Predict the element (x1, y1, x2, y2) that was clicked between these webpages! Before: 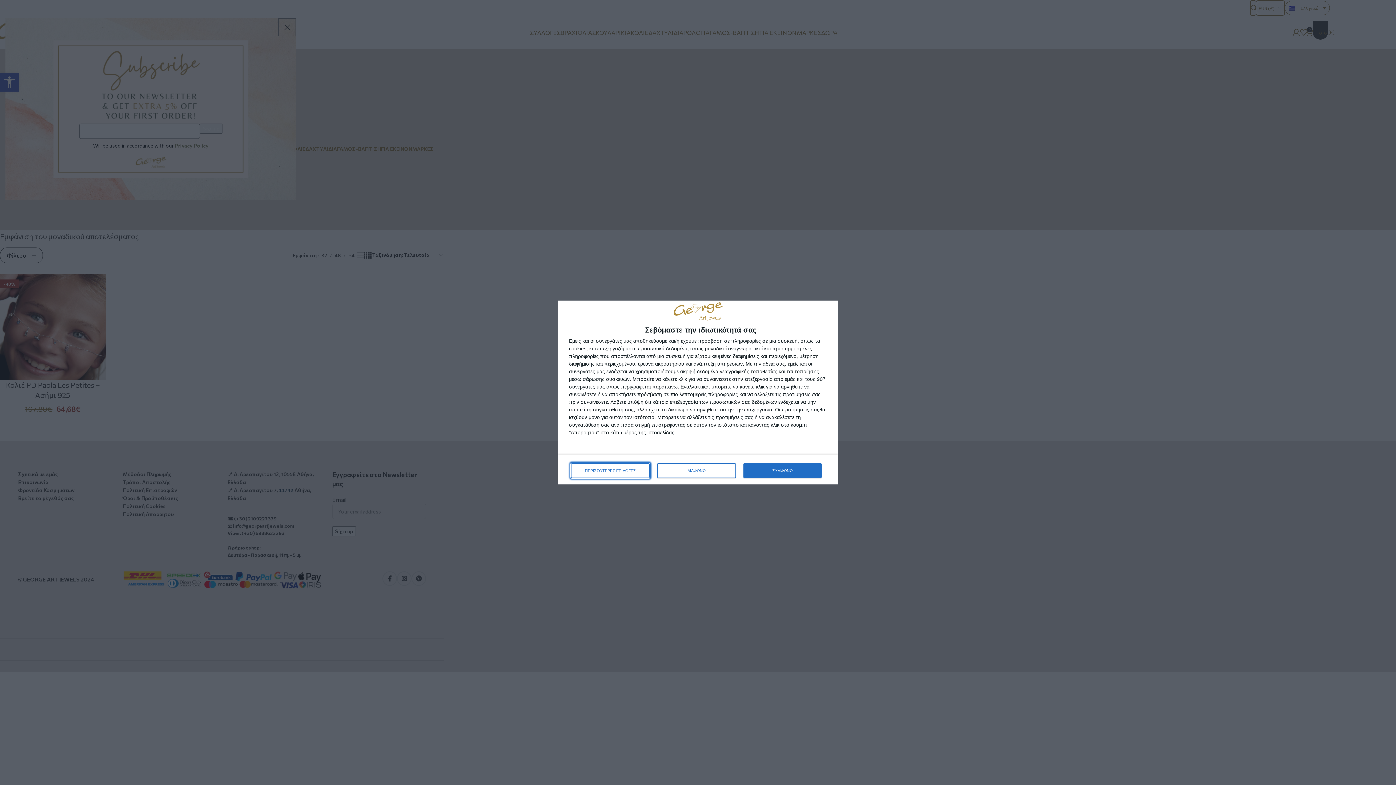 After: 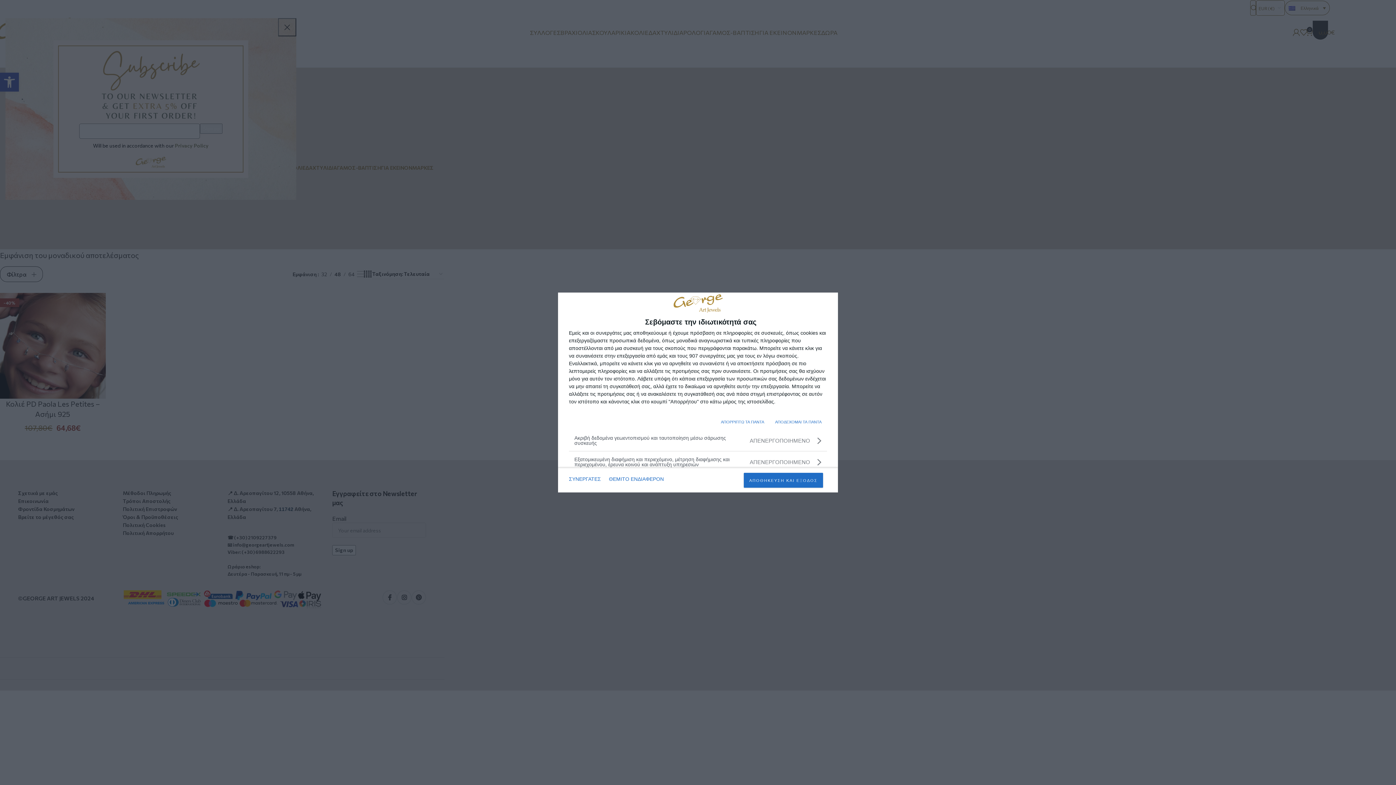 Action: label: ΠΕΡΙΣΣΟΤΕΡΕΣ ΕΠΙΛΟΓΕΣ bbox: (571, 463, 649, 478)